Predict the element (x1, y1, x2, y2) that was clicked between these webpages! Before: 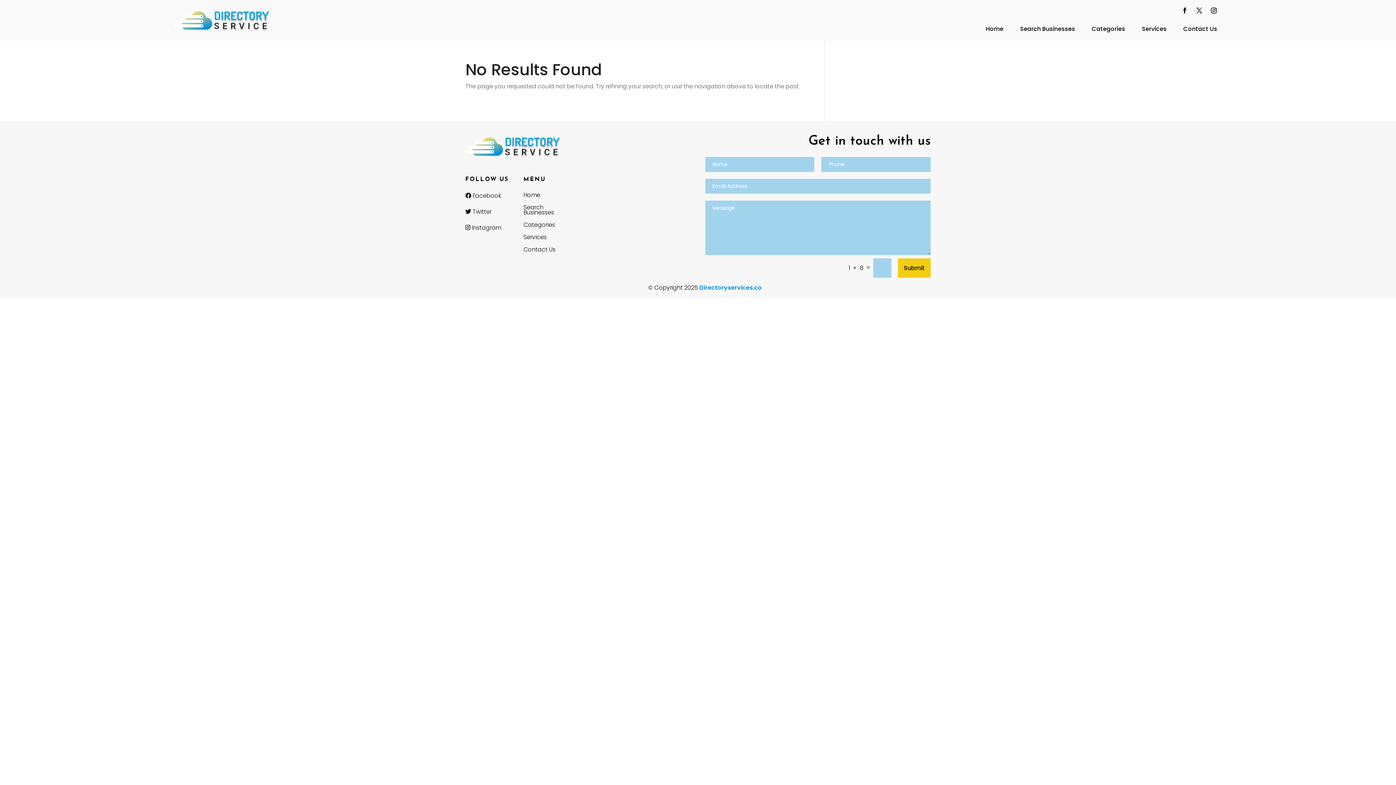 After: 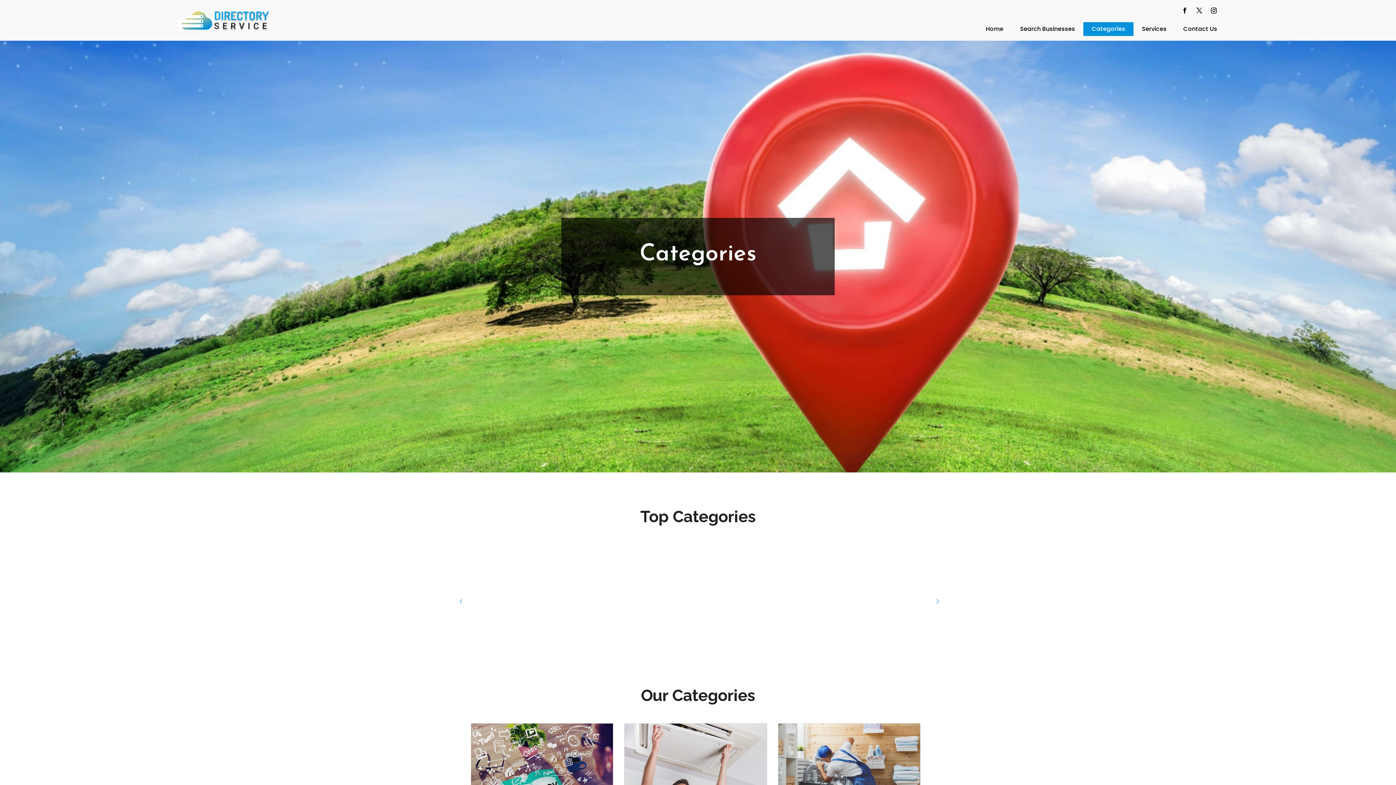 Action: bbox: (523, 222, 555, 232) label: Categories